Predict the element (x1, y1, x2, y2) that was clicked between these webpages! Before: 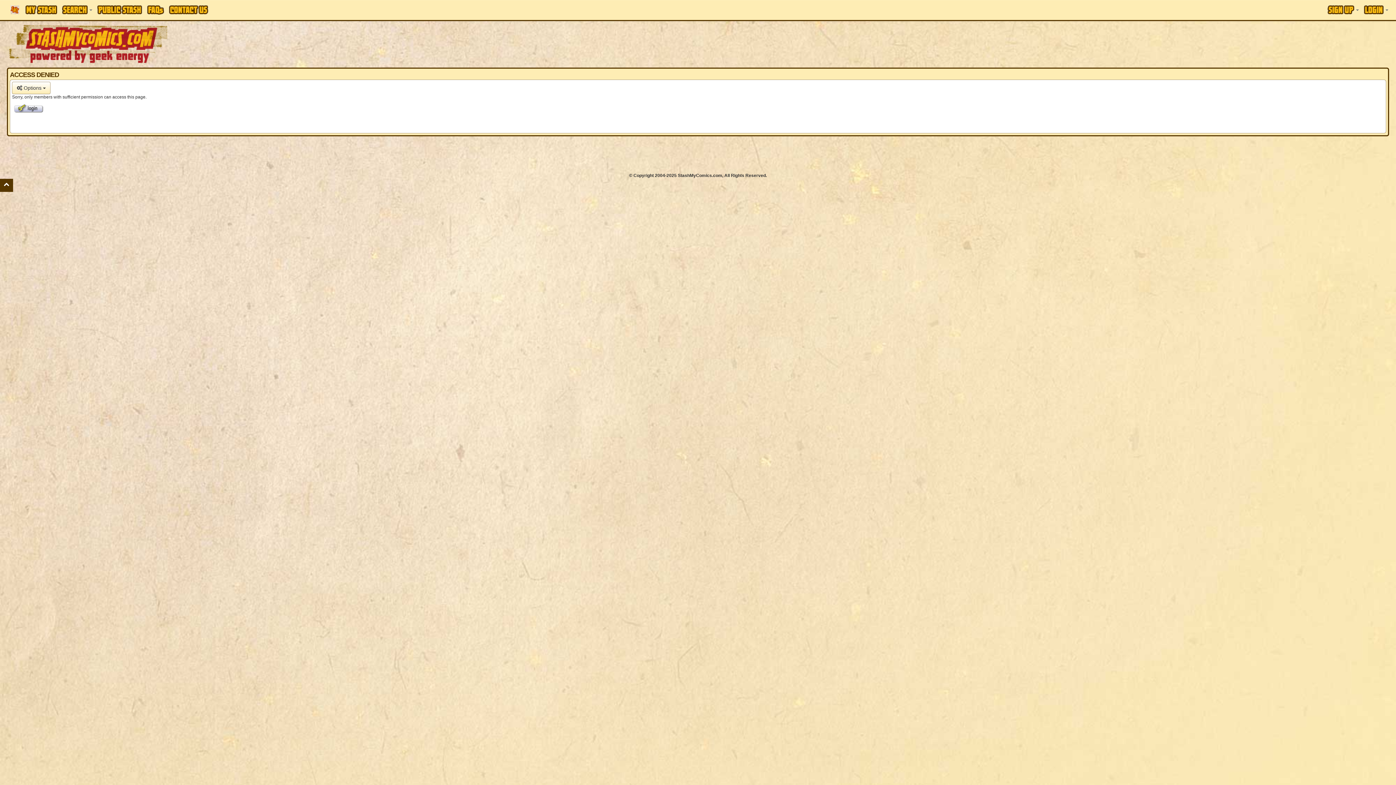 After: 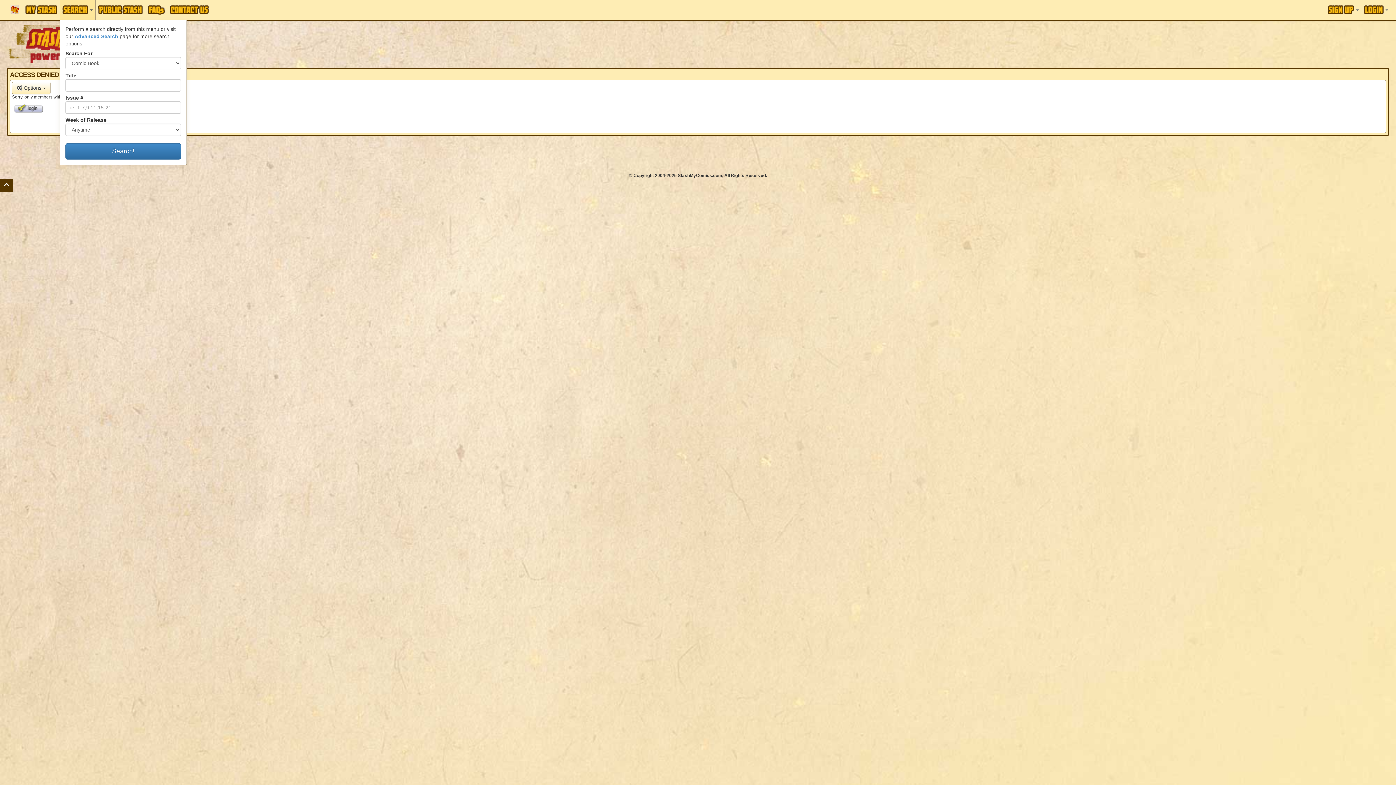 Action: label: Search  bbox: (59, 0, 94, 19)